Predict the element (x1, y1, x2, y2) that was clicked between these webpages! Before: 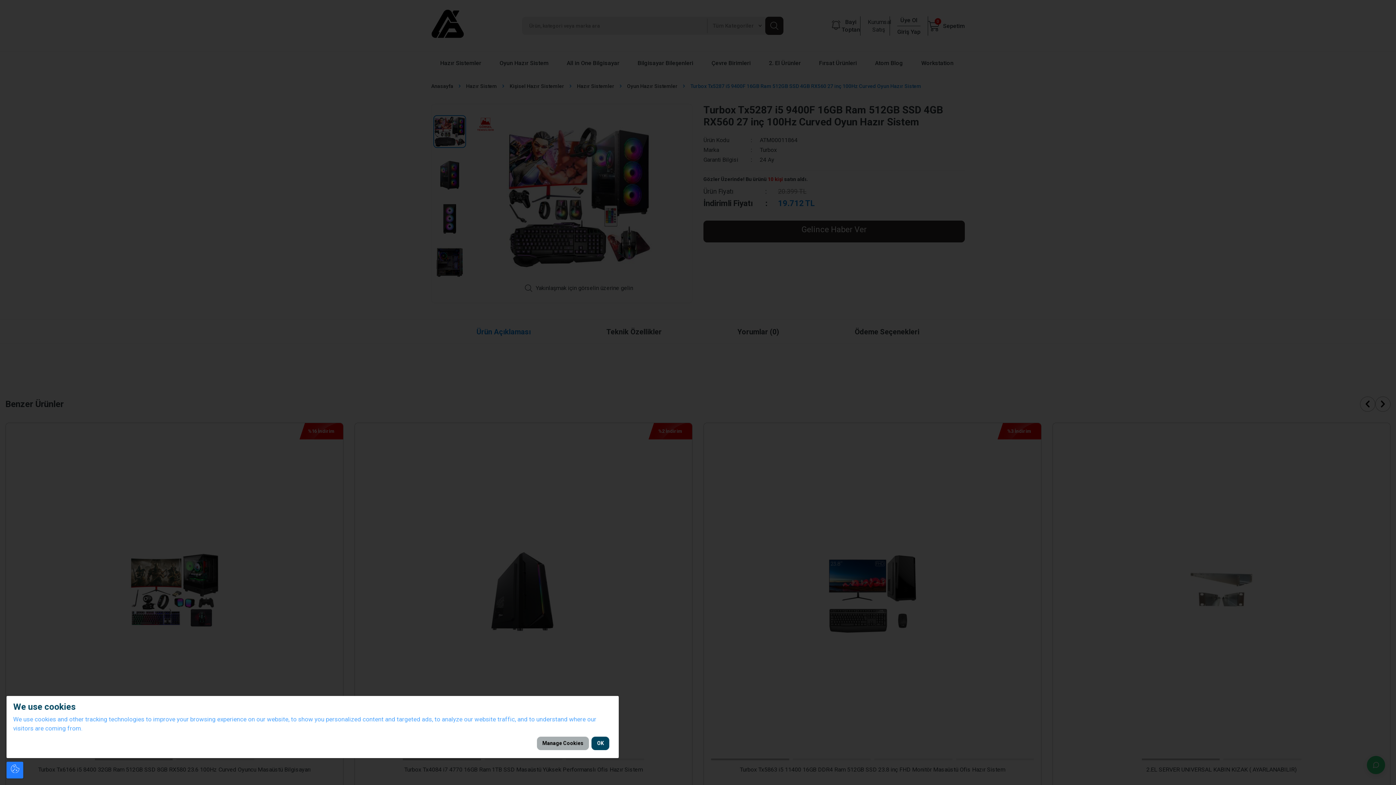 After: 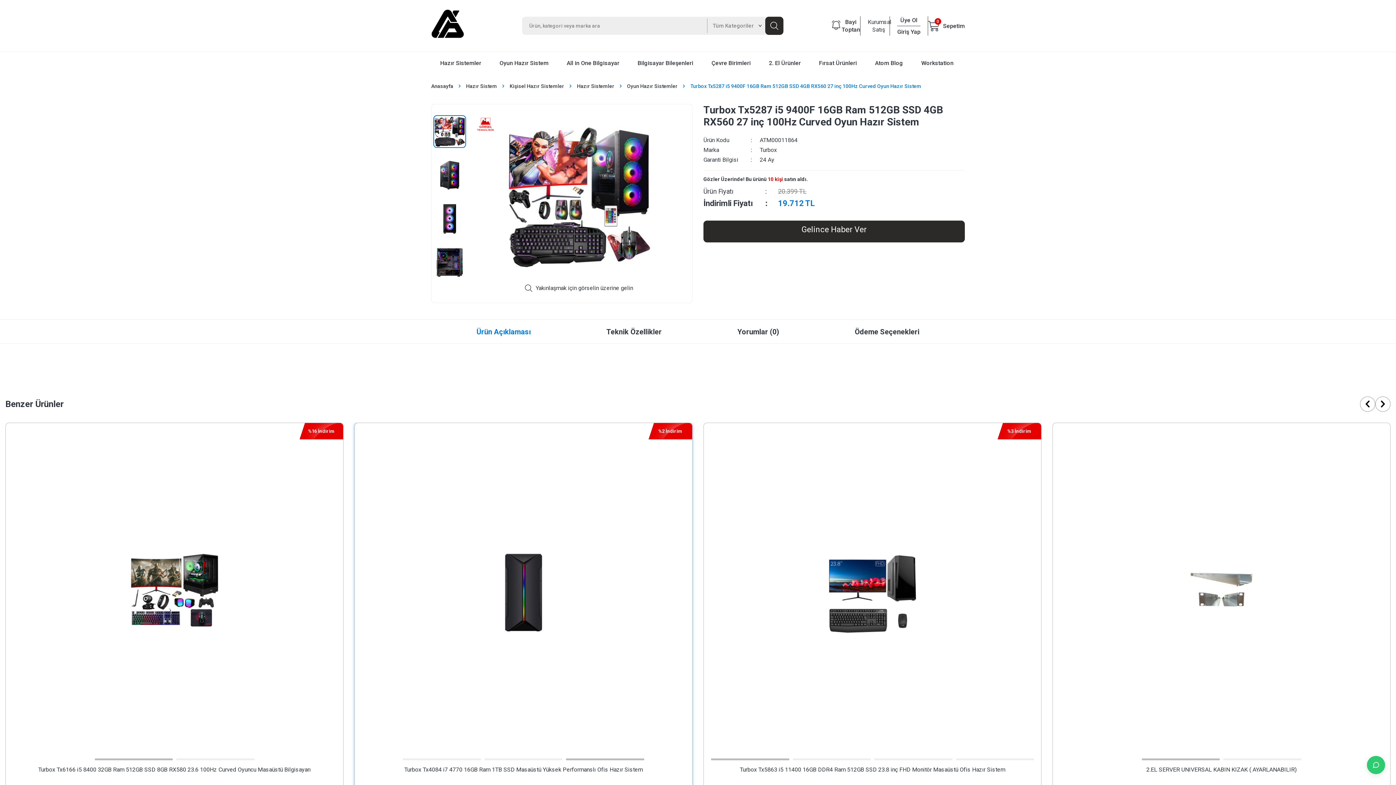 Action: label: OK bbox: (591, 737, 609, 750)